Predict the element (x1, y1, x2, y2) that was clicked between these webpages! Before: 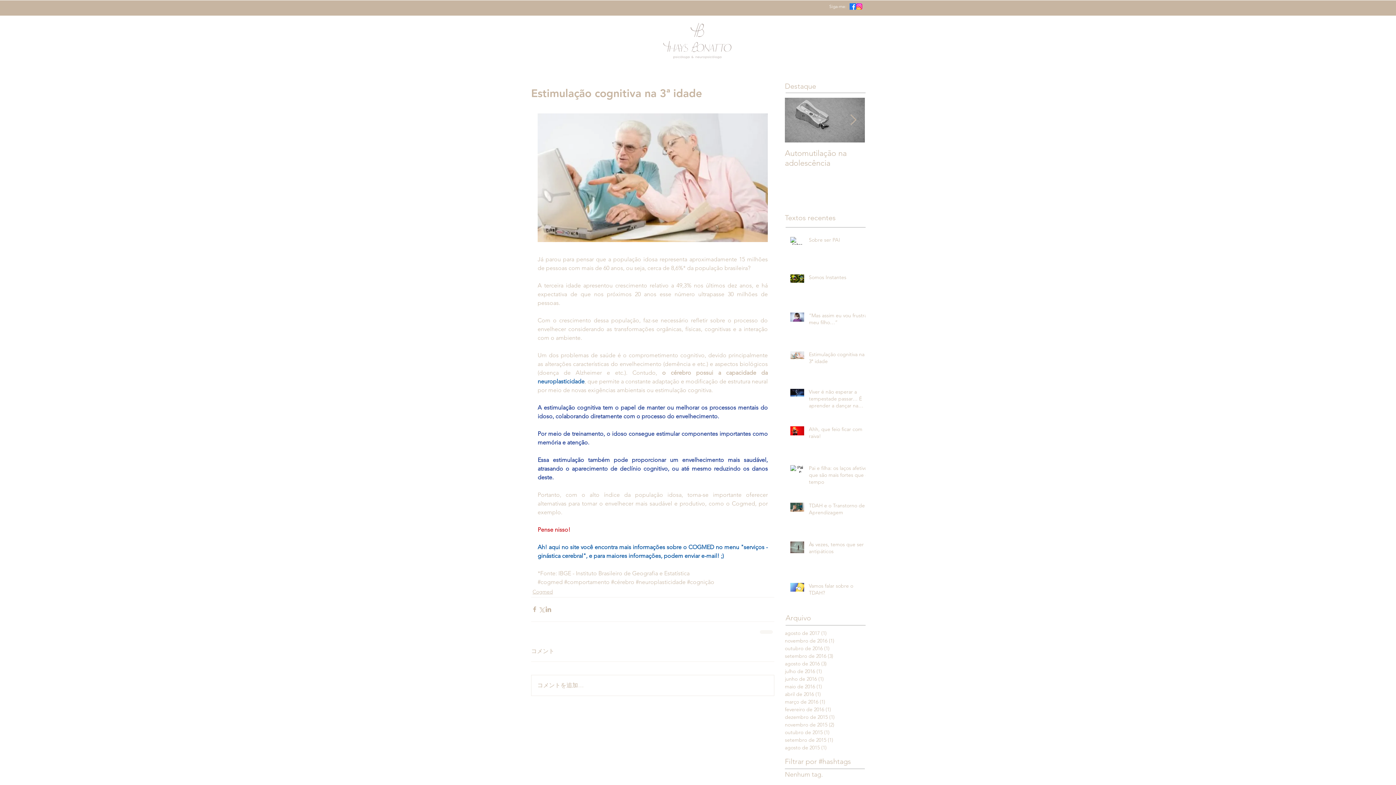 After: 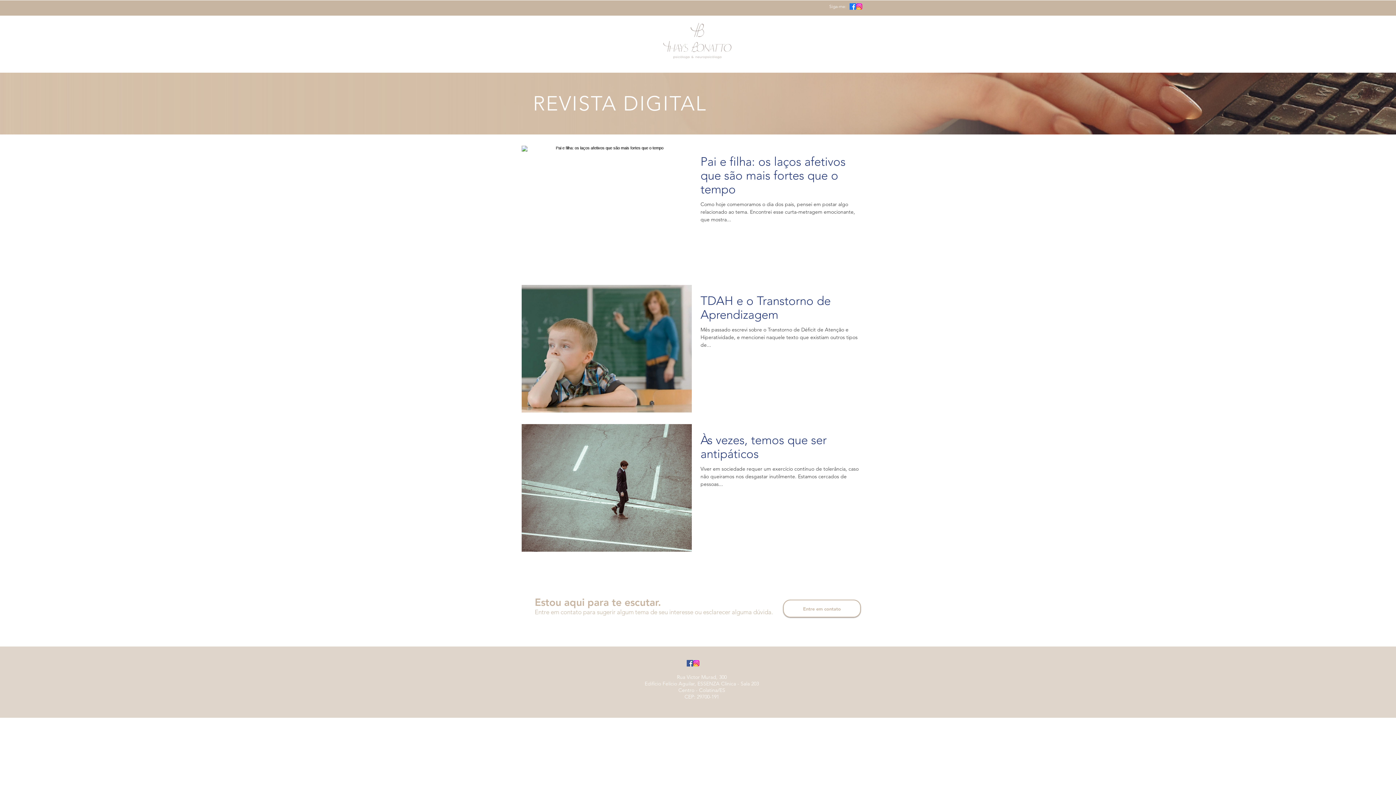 Action: label: agosto de 2016 (3)
3 posts bbox: (785, 660, 861, 667)